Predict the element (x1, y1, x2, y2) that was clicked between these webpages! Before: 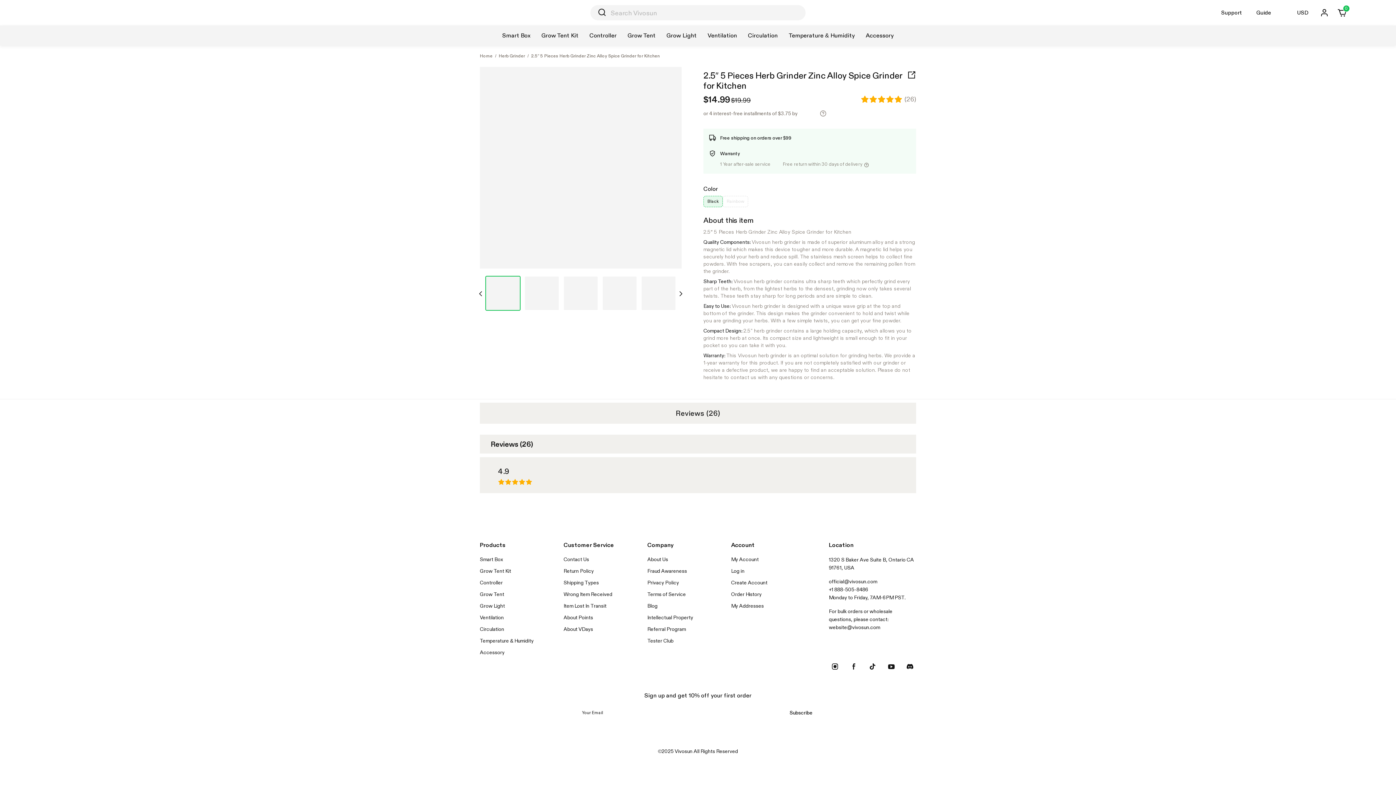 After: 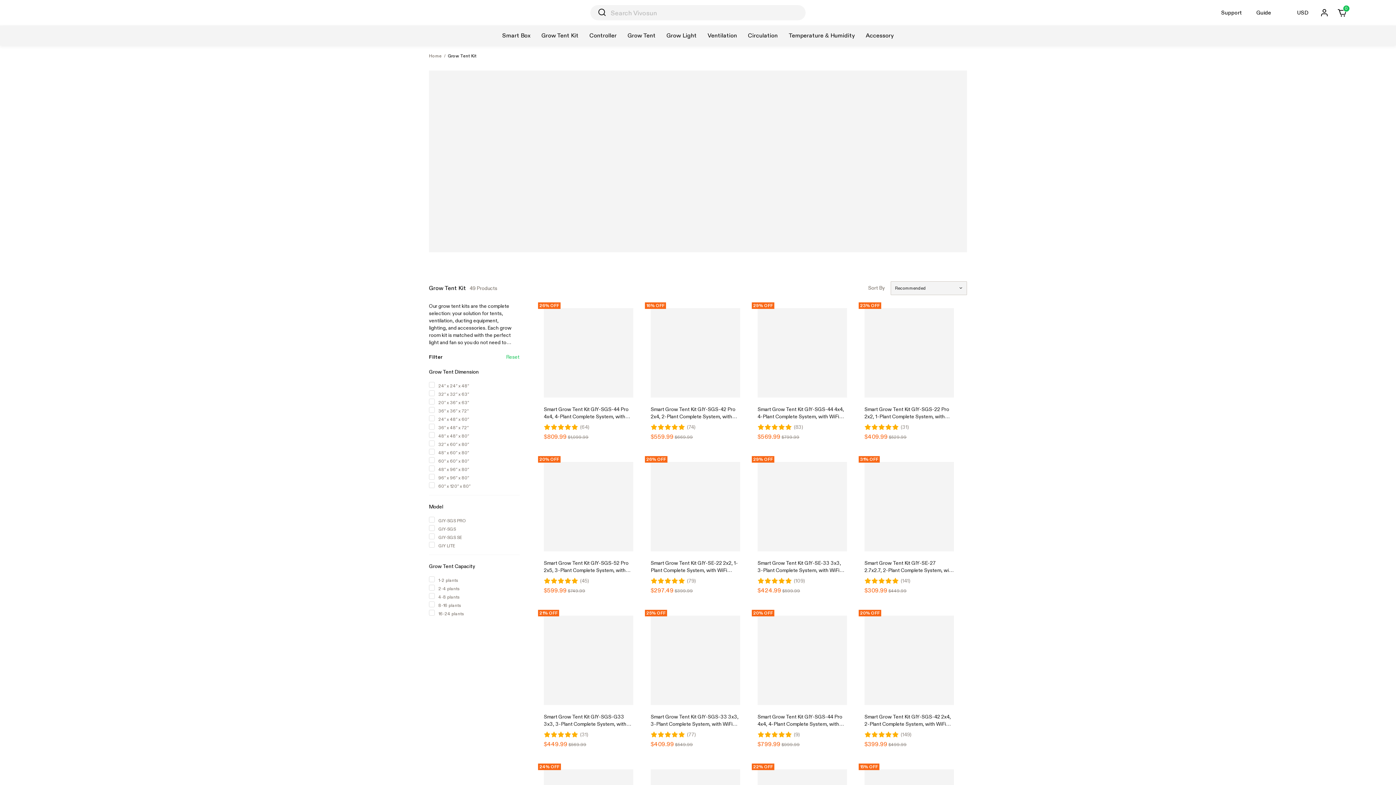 Action: bbox: (541, 25, 578, 45) label: Grow Tent Kit